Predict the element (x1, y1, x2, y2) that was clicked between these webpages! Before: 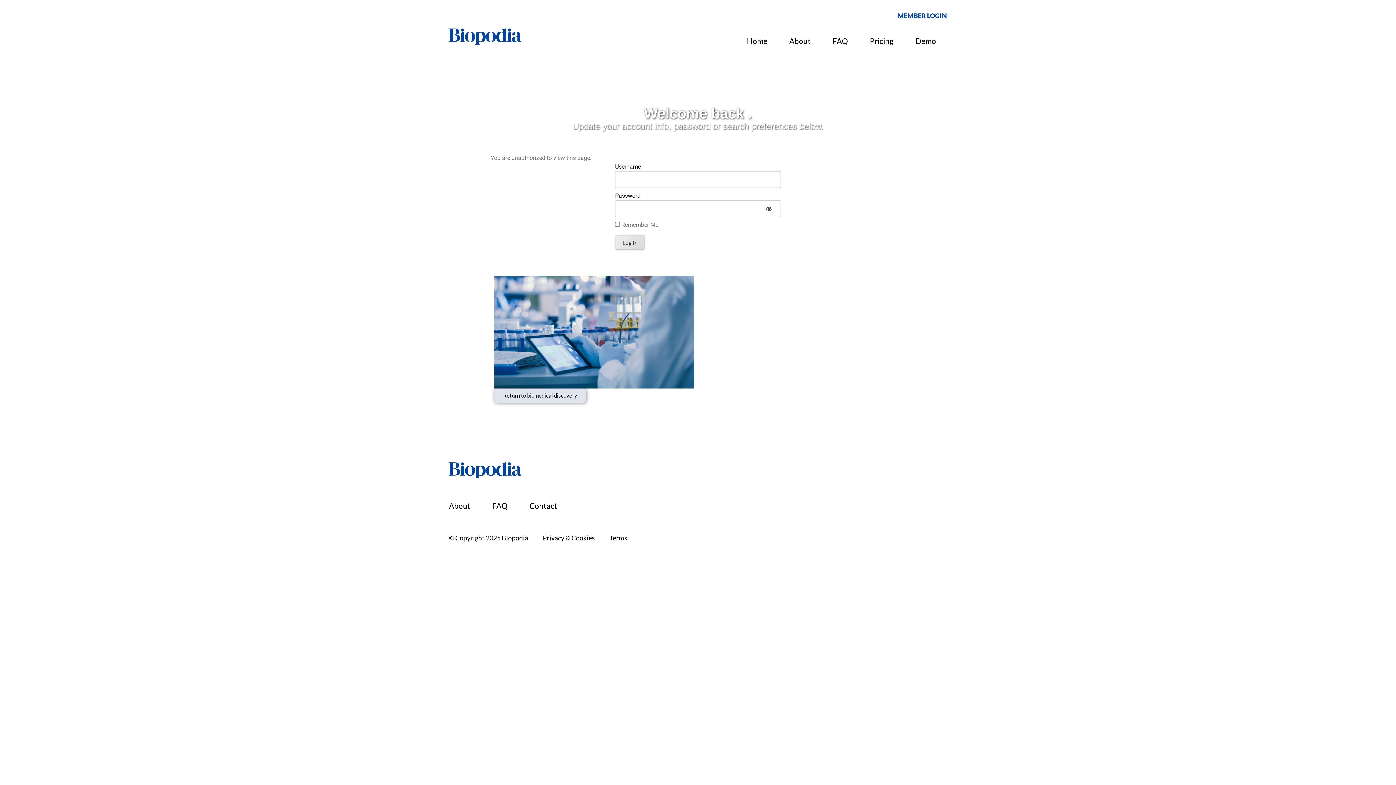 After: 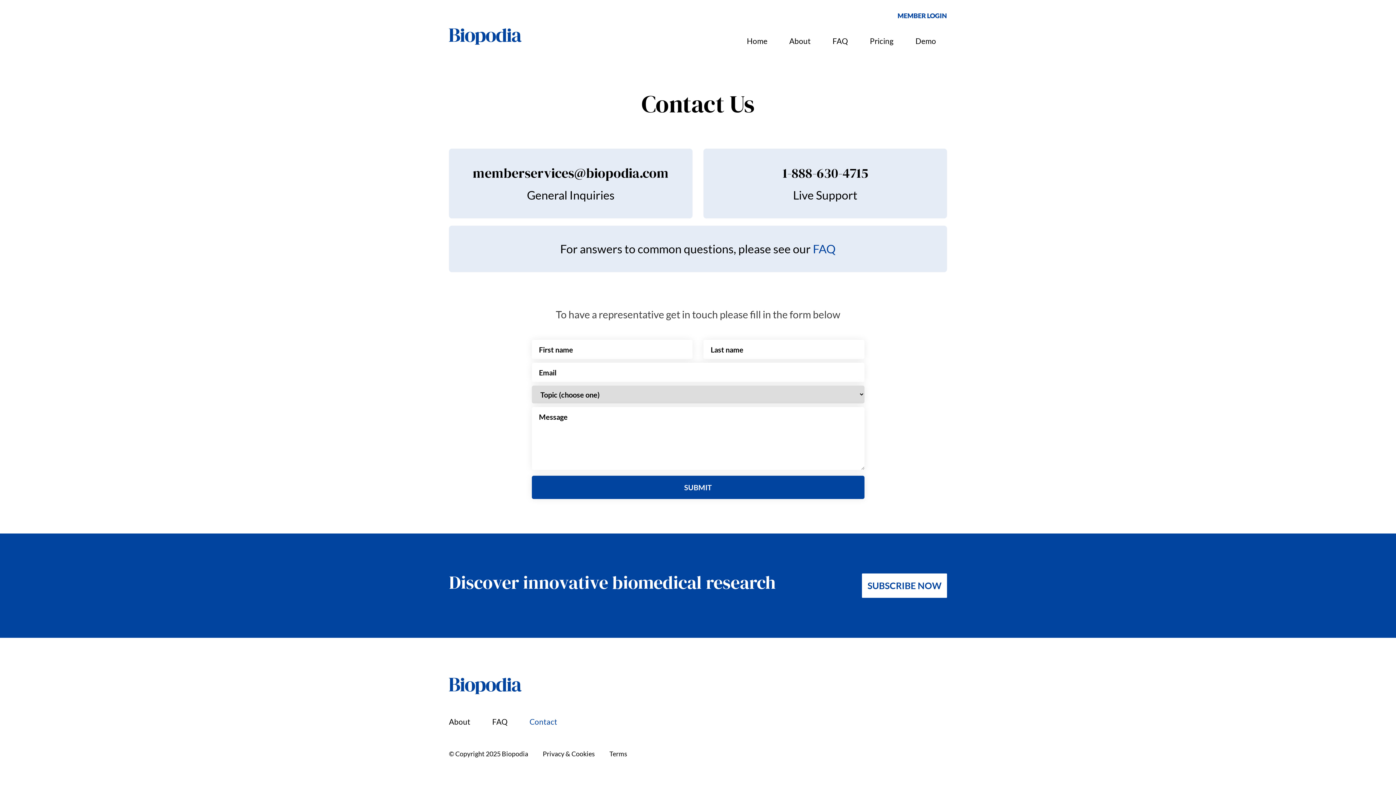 Action: bbox: (529, 500, 557, 511) label: Contact